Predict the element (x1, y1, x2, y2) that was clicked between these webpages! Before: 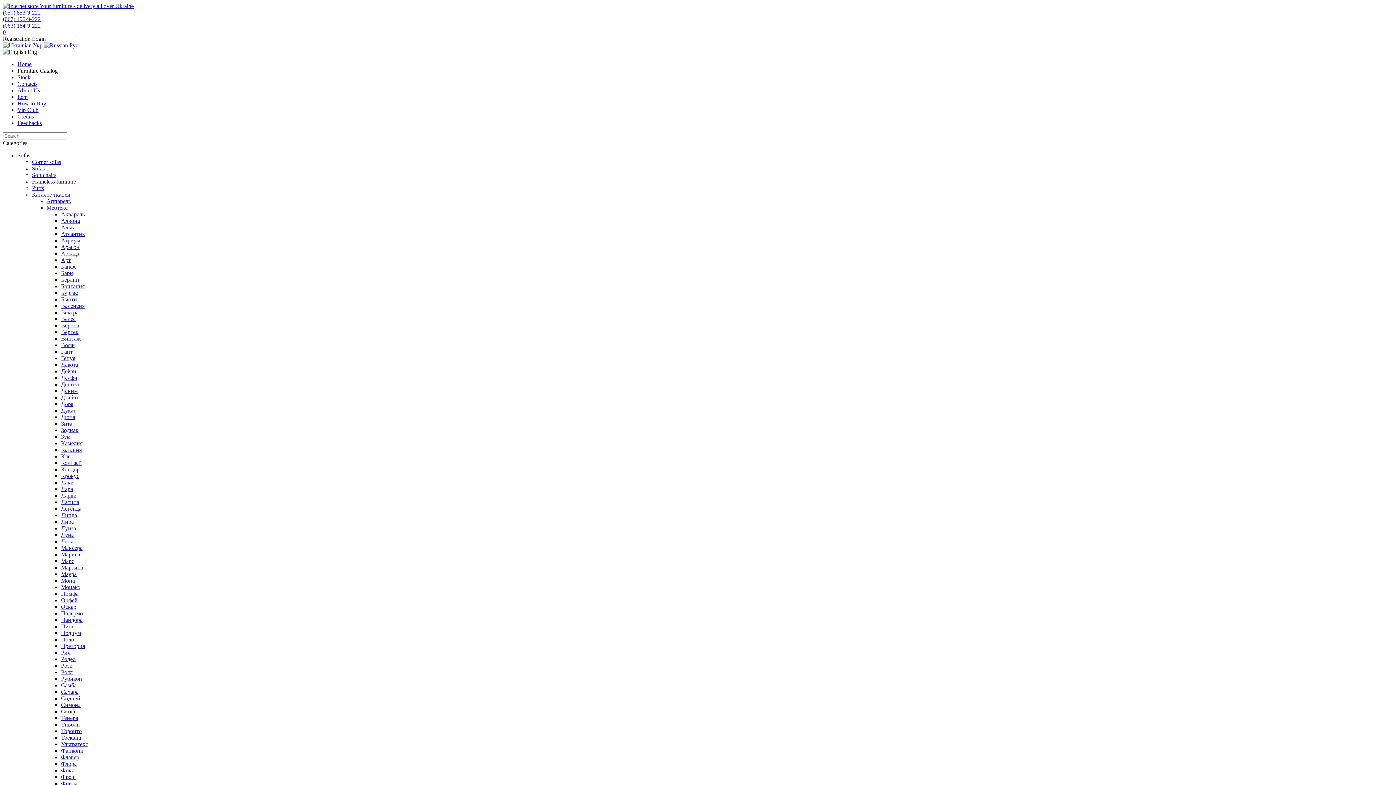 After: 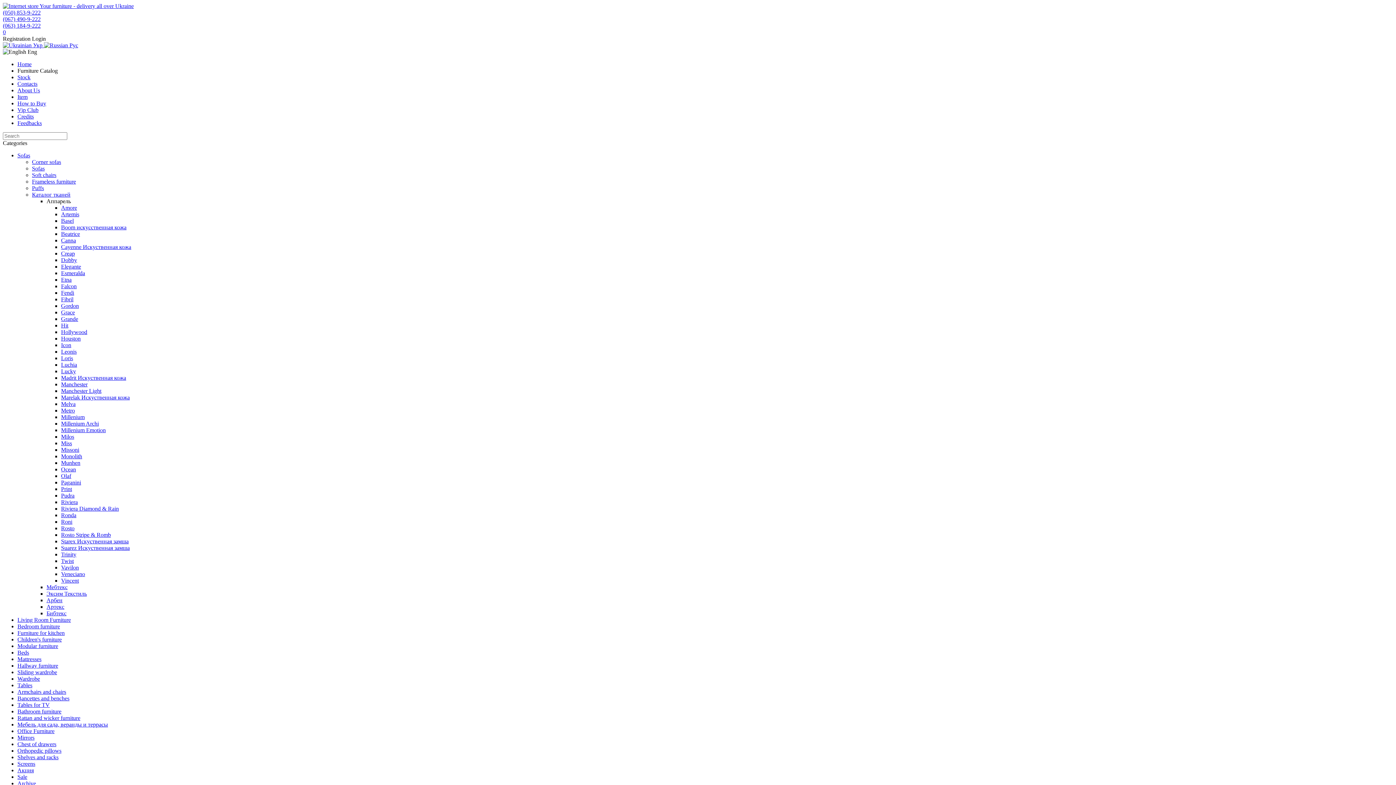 Action: bbox: (46, 198, 70, 204) label: Аппарель